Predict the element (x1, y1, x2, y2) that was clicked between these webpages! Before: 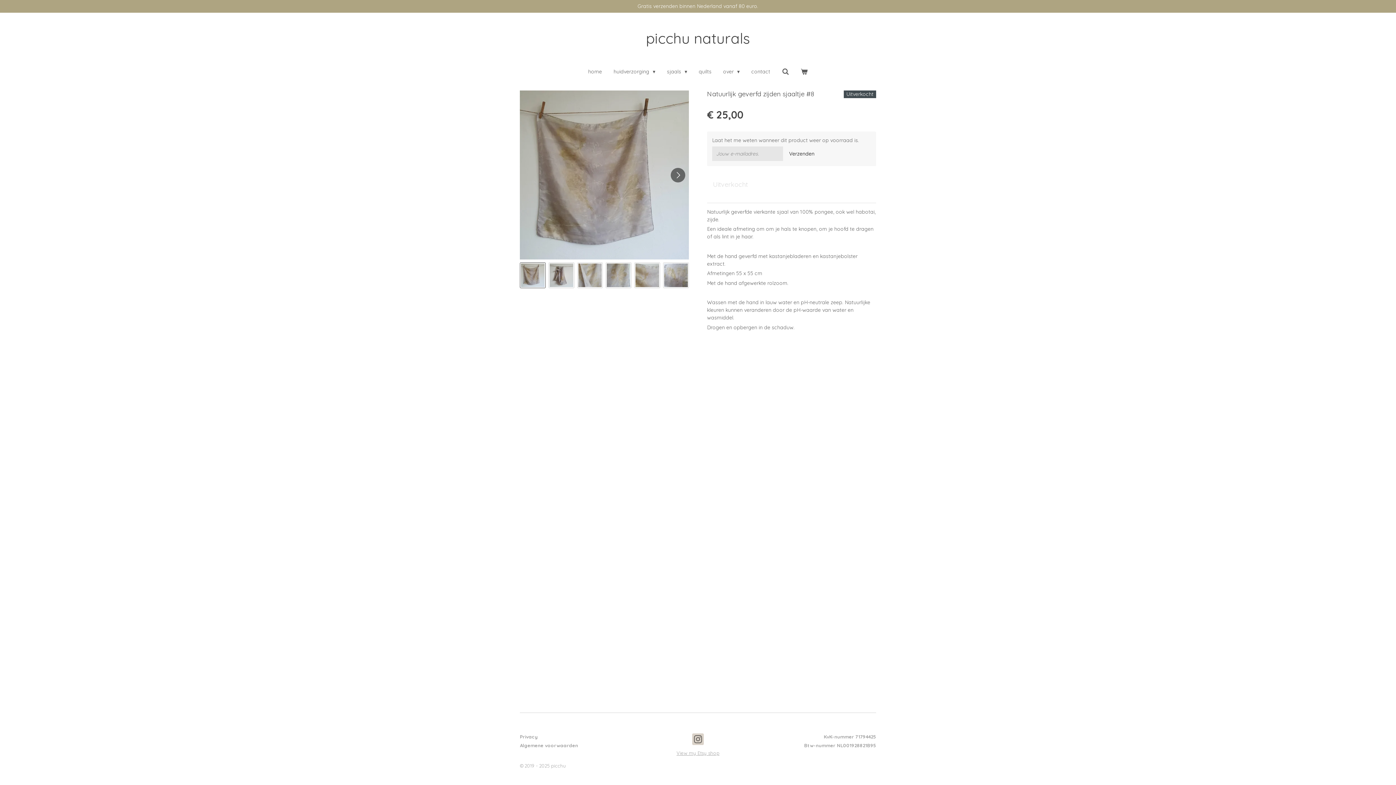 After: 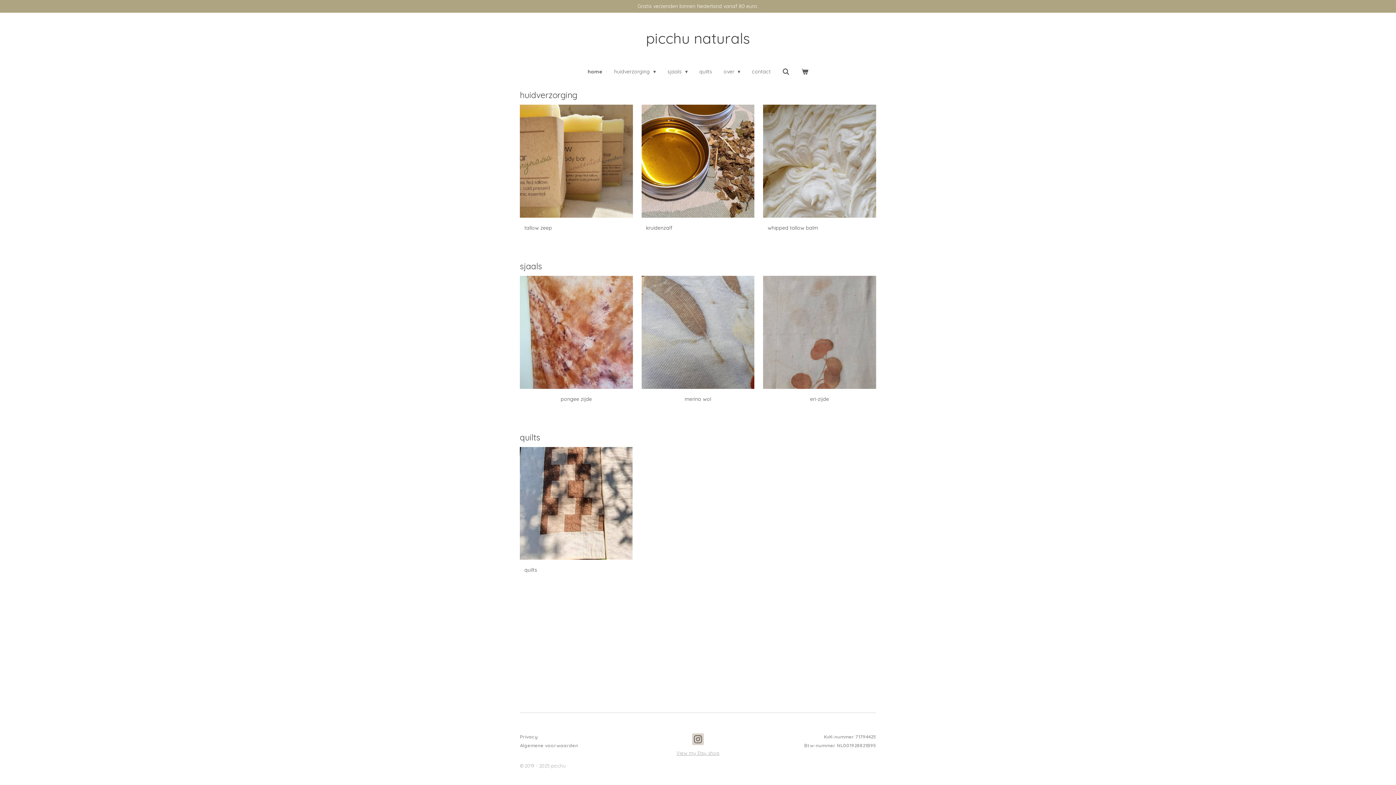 Action: bbox: (584, 66, 606, 77) label: home